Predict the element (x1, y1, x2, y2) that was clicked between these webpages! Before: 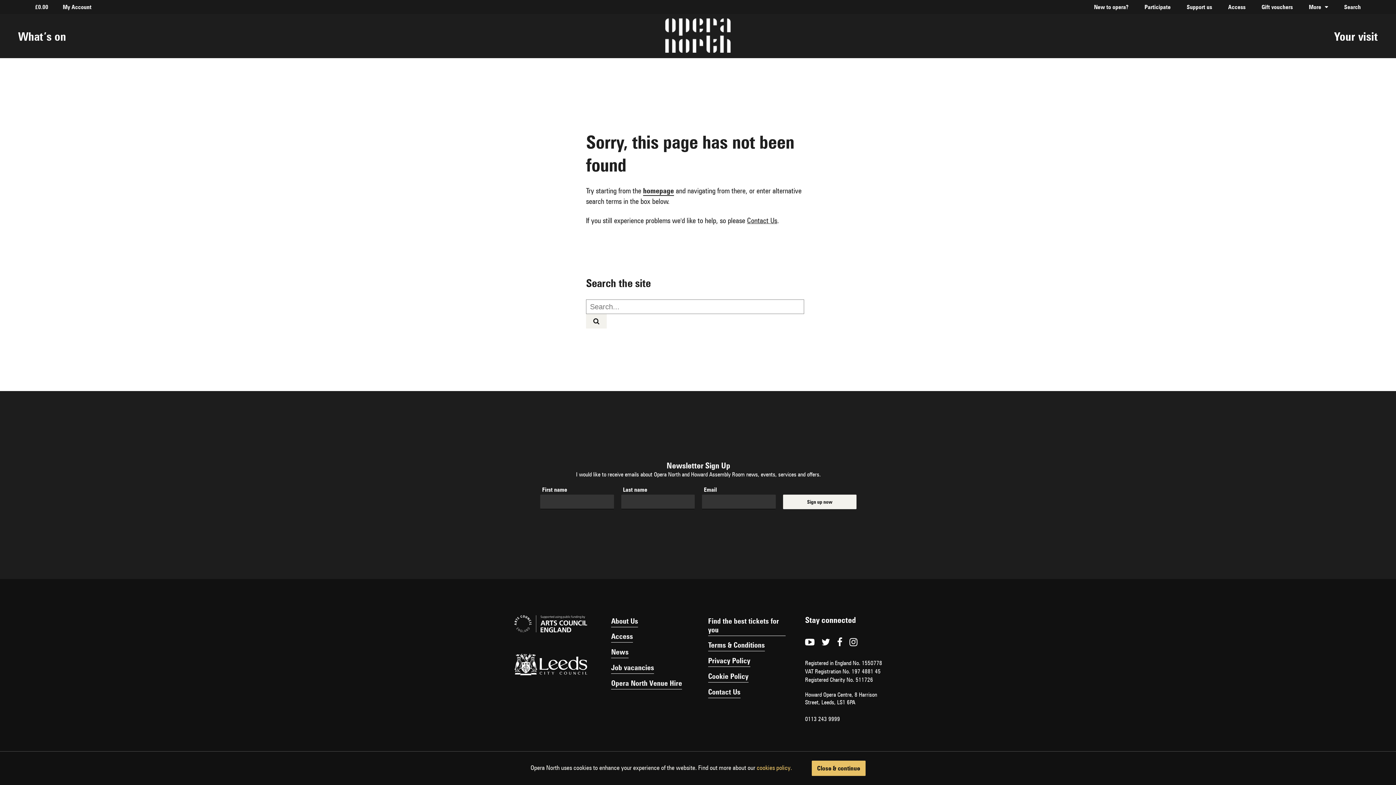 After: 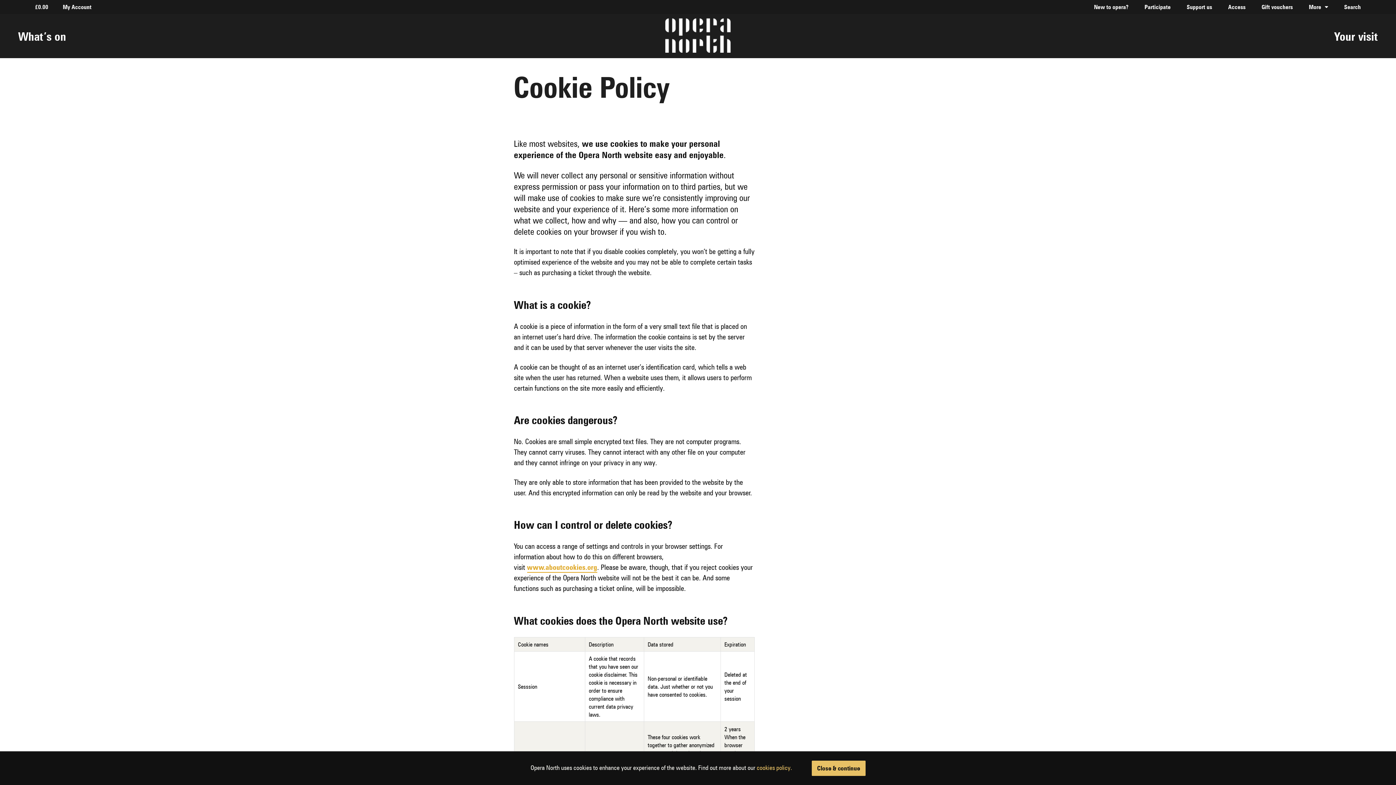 Action: bbox: (708, 671, 748, 683) label: Cookie Policy